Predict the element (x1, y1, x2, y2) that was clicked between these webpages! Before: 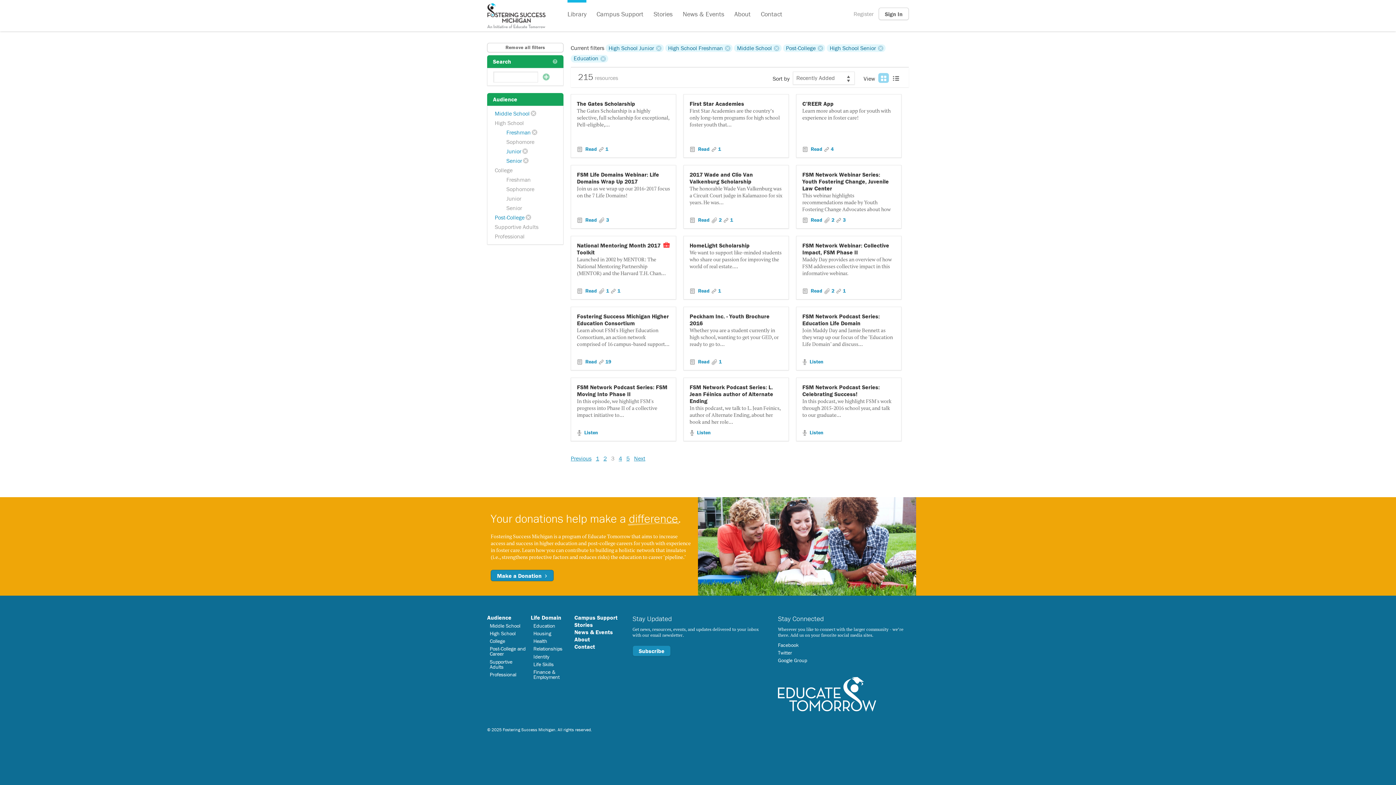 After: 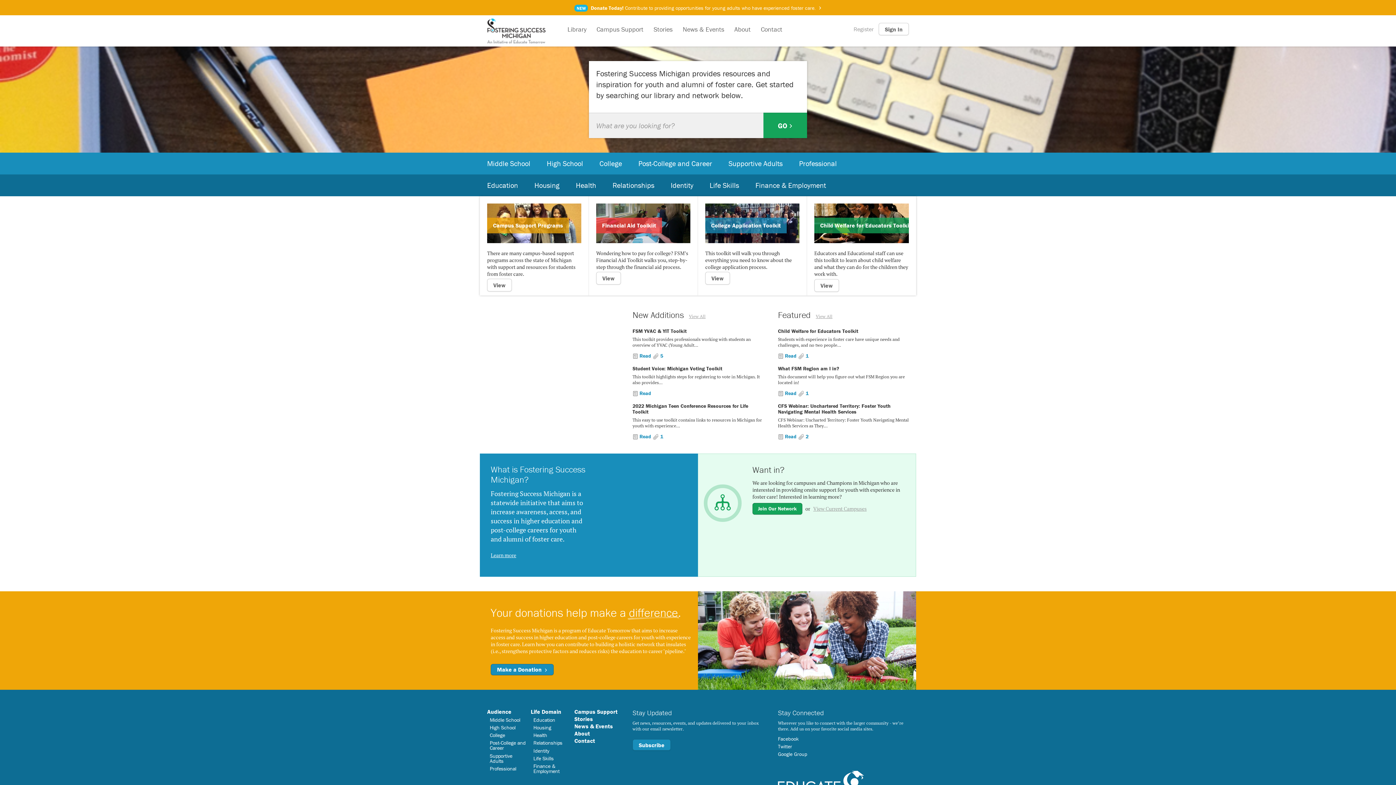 Action: bbox: (487, 0, 545, 31) label: Fostering Success Michigan